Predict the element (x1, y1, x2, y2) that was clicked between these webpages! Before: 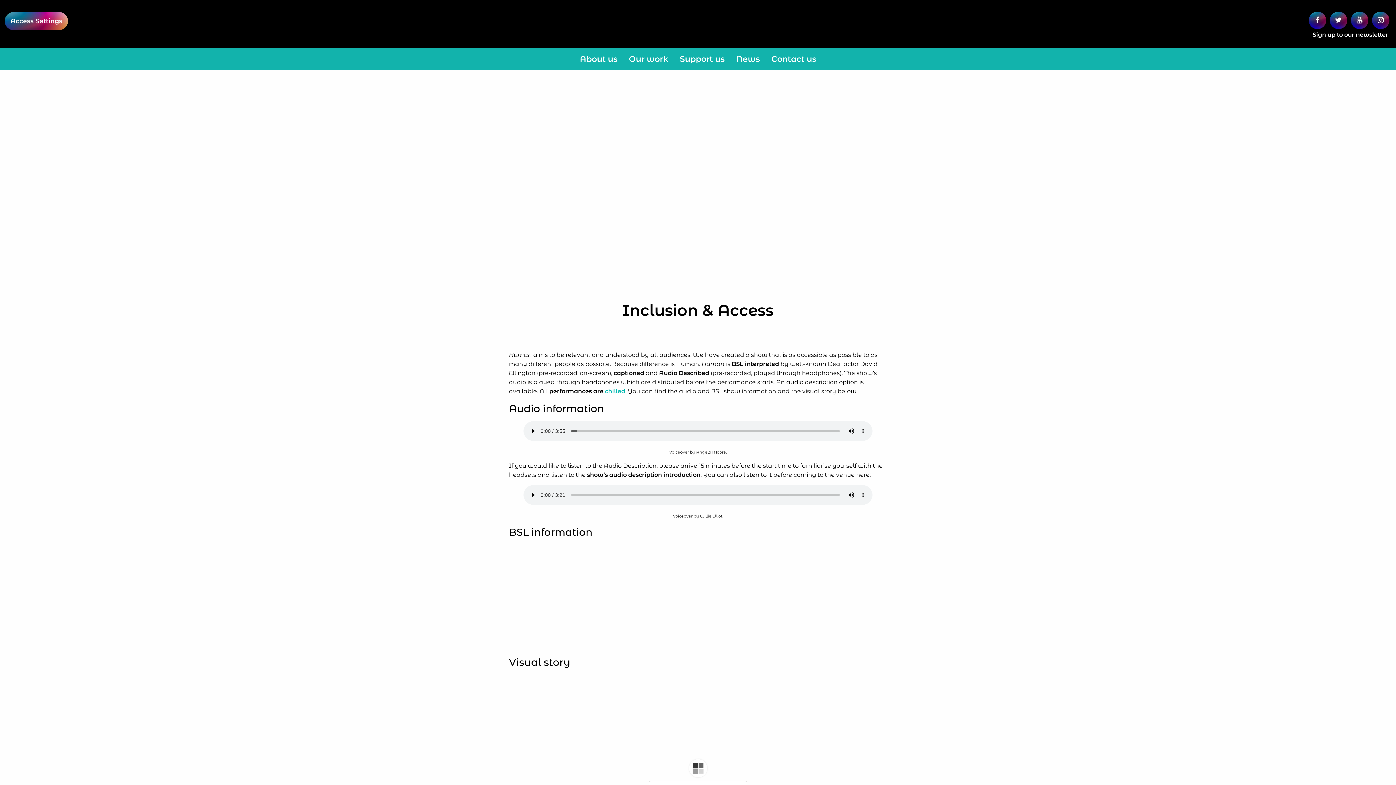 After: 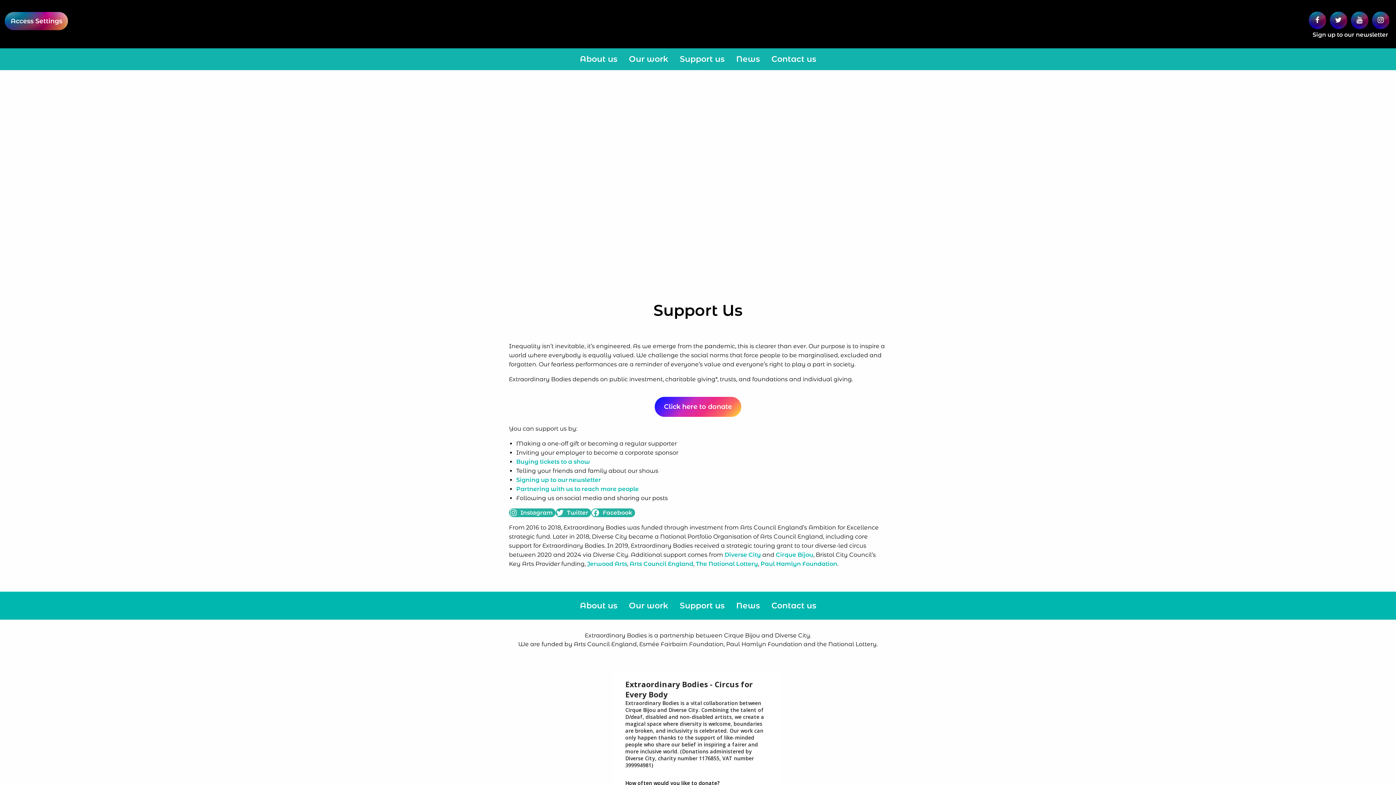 Action: bbox: (674, 51, 730, 67) label: Support us